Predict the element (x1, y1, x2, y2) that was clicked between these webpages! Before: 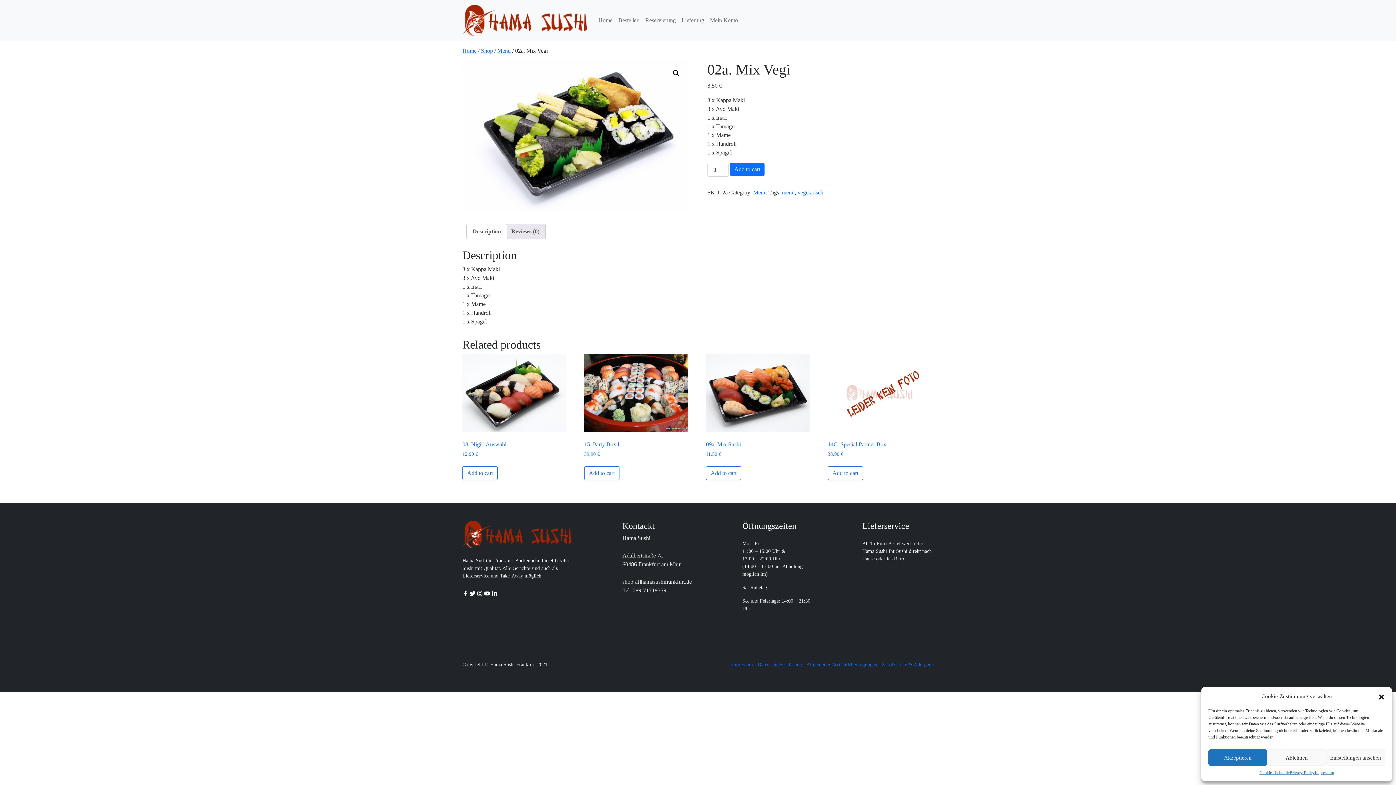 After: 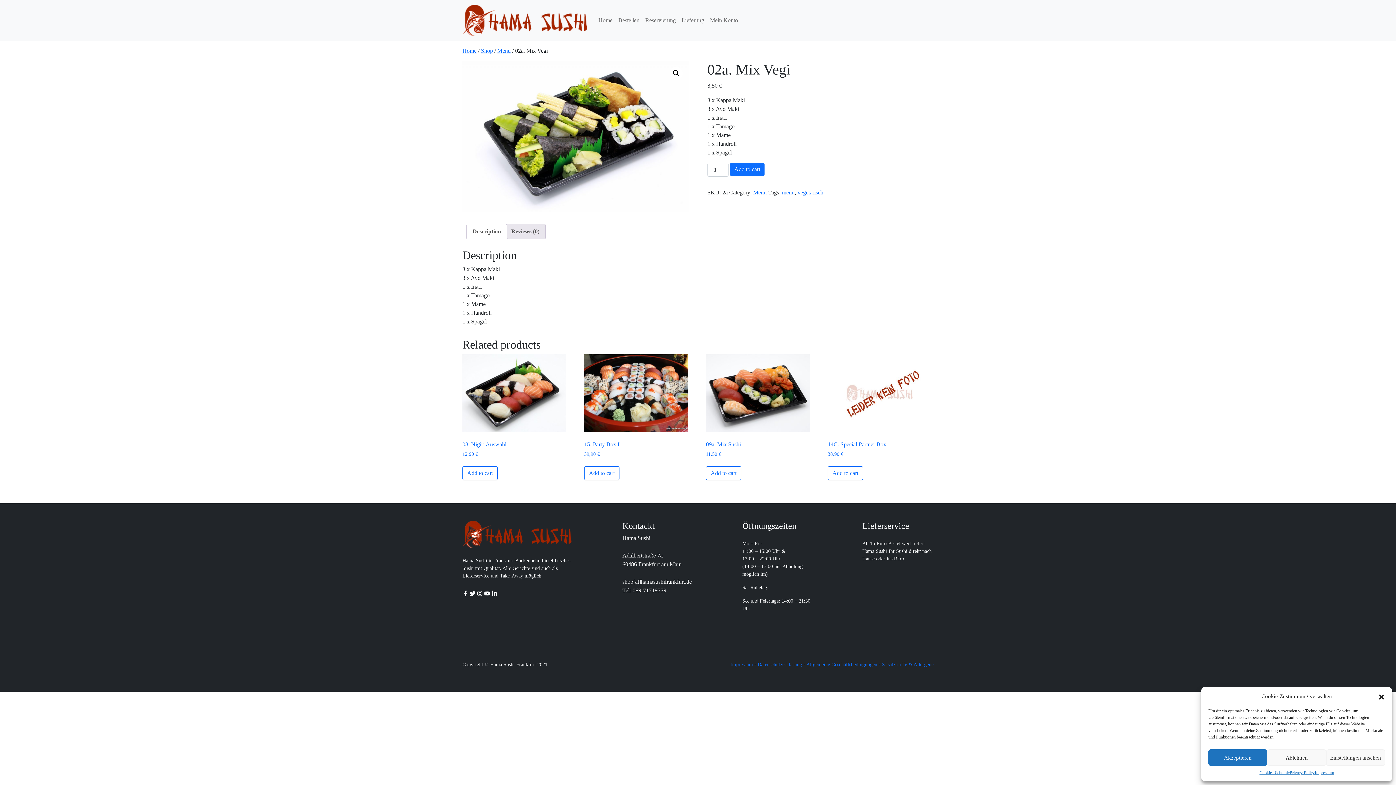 Action: bbox: (472, 224, 501, 238) label: Description